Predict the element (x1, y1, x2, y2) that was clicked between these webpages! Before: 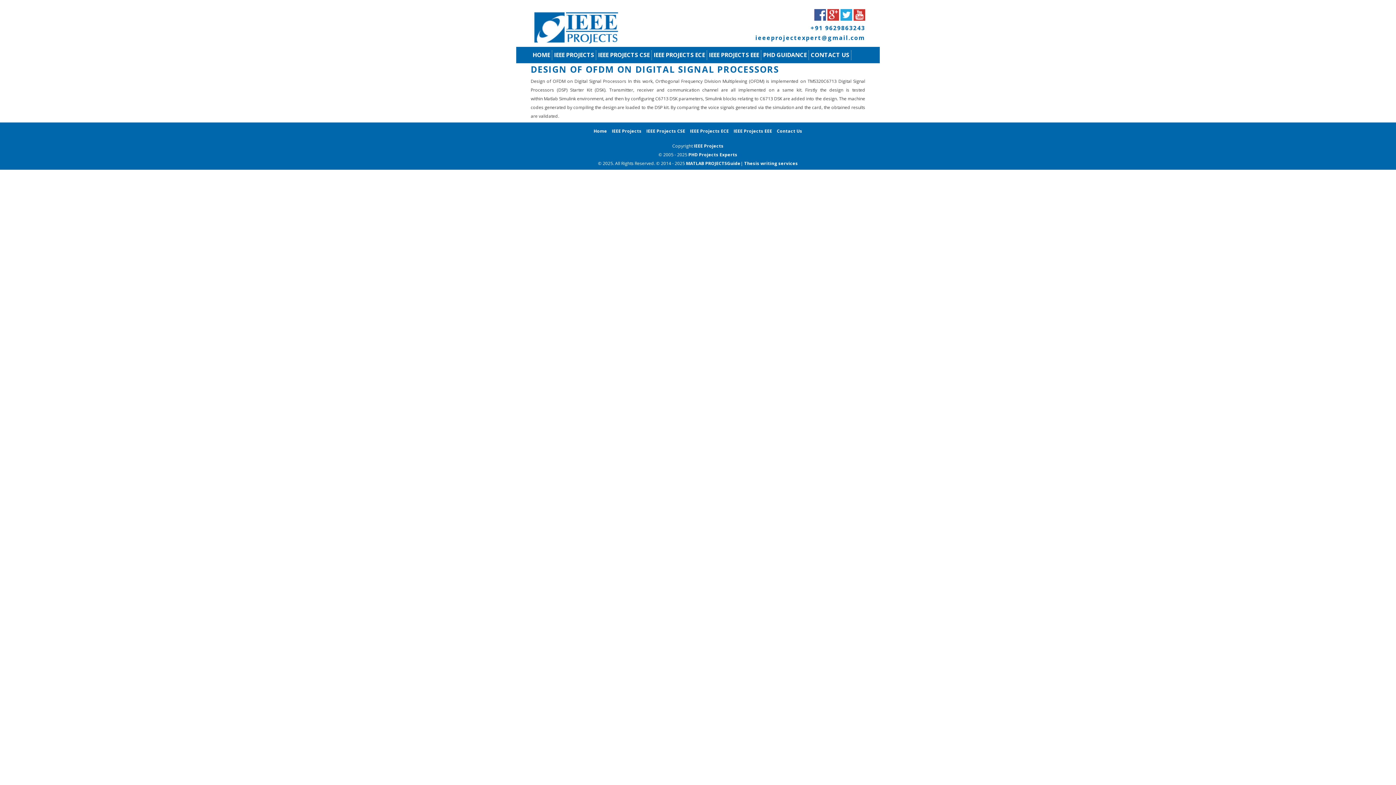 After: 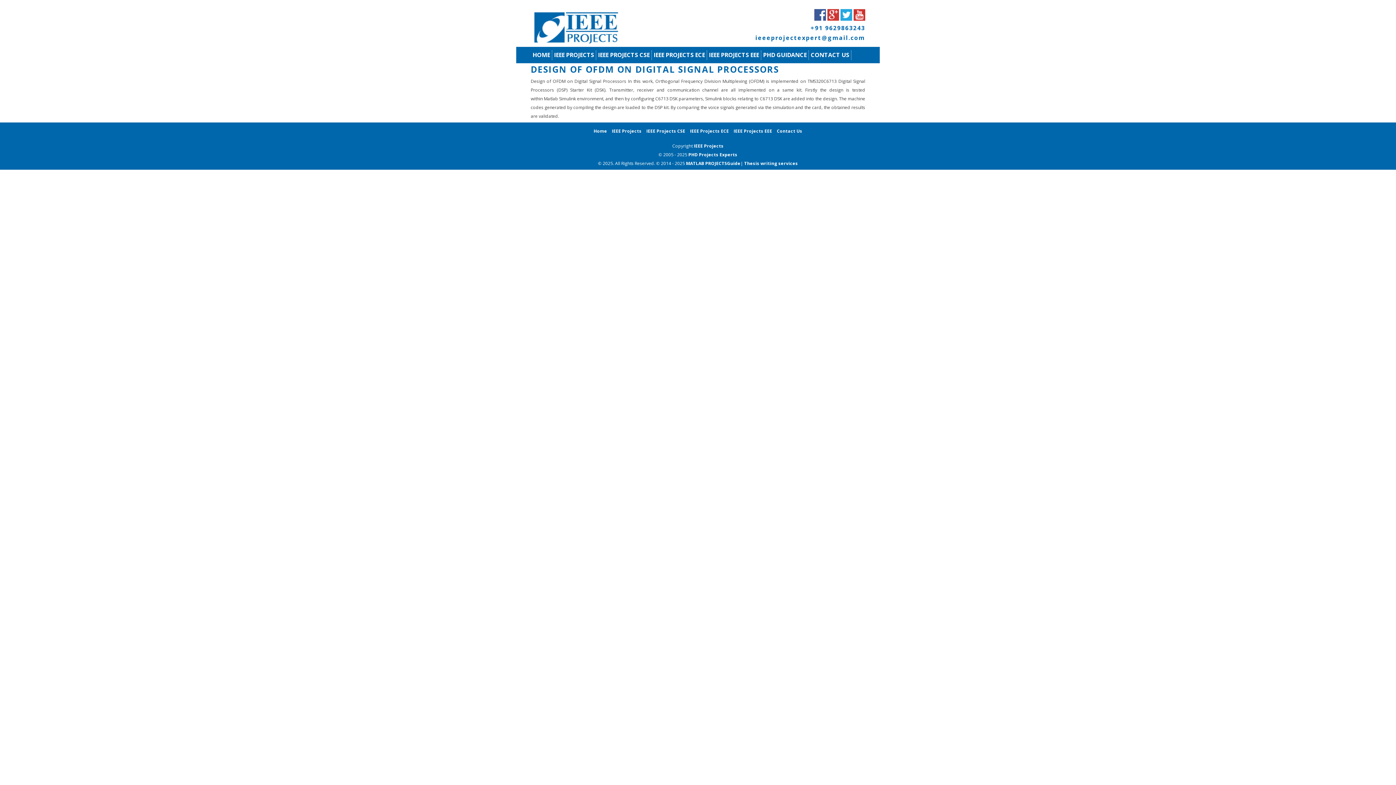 Action: bbox: (827, 15, 839, 21)